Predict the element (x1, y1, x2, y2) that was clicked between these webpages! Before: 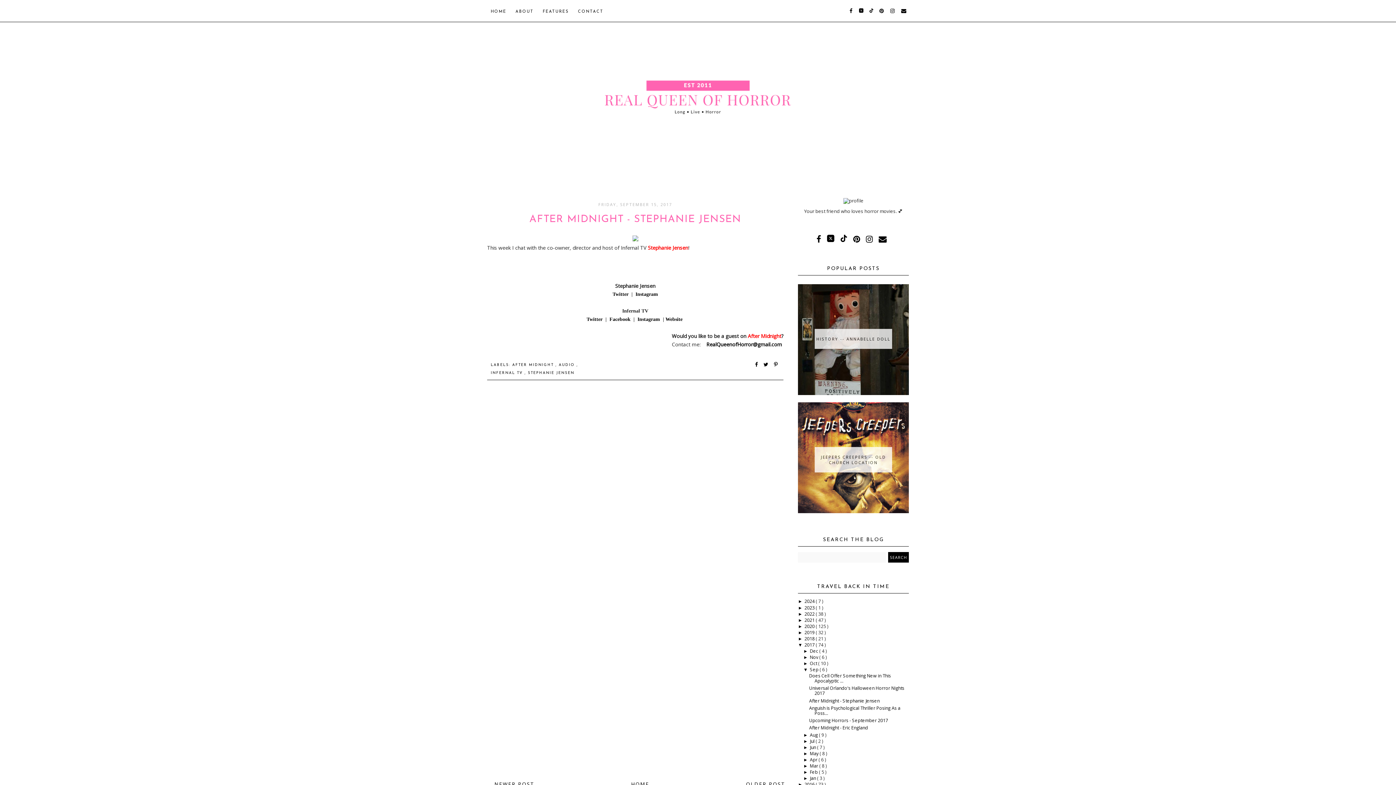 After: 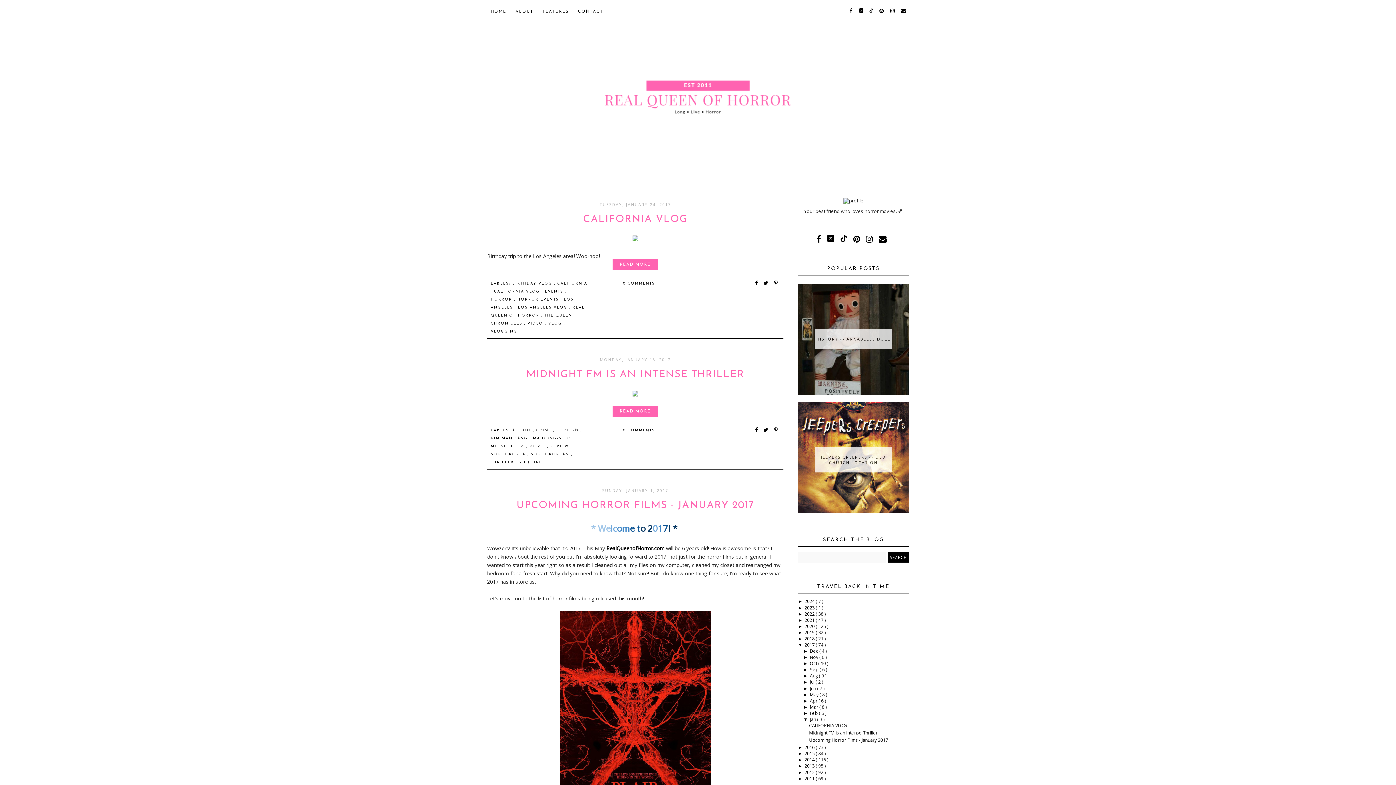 Action: label: Jan  bbox: (810, 775, 817, 781)